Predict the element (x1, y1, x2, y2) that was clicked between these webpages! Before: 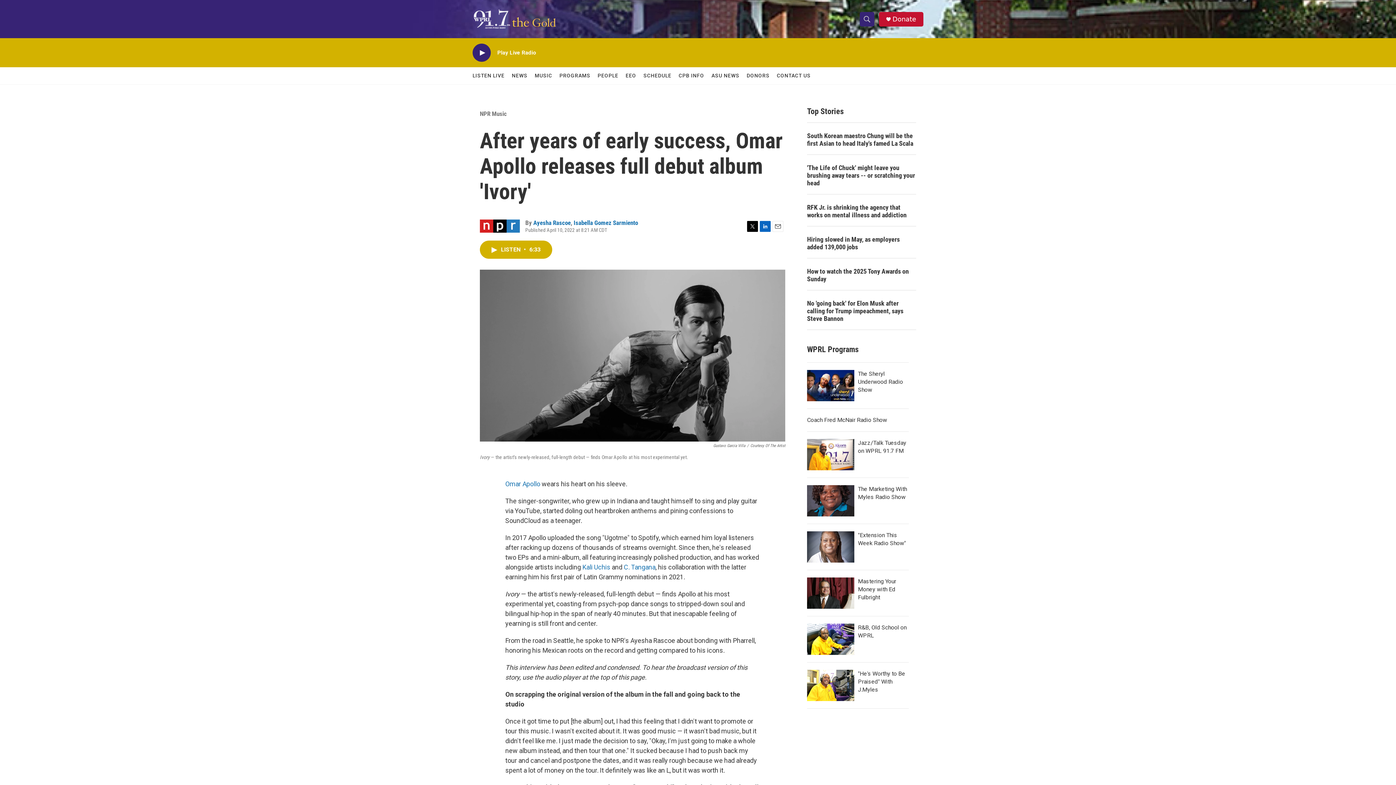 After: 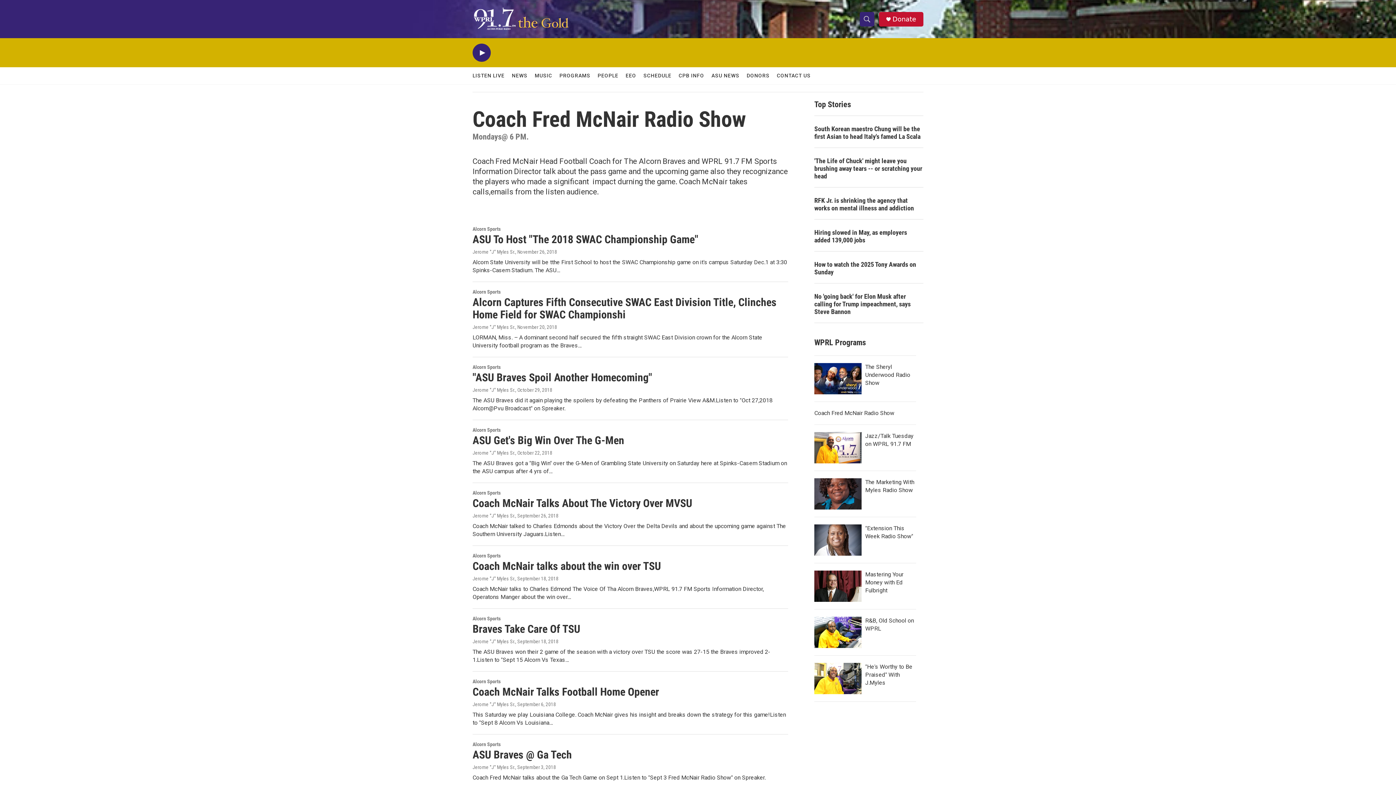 Action: bbox: (807, 416, 887, 423) label: Coach Fred McNair Radio Show